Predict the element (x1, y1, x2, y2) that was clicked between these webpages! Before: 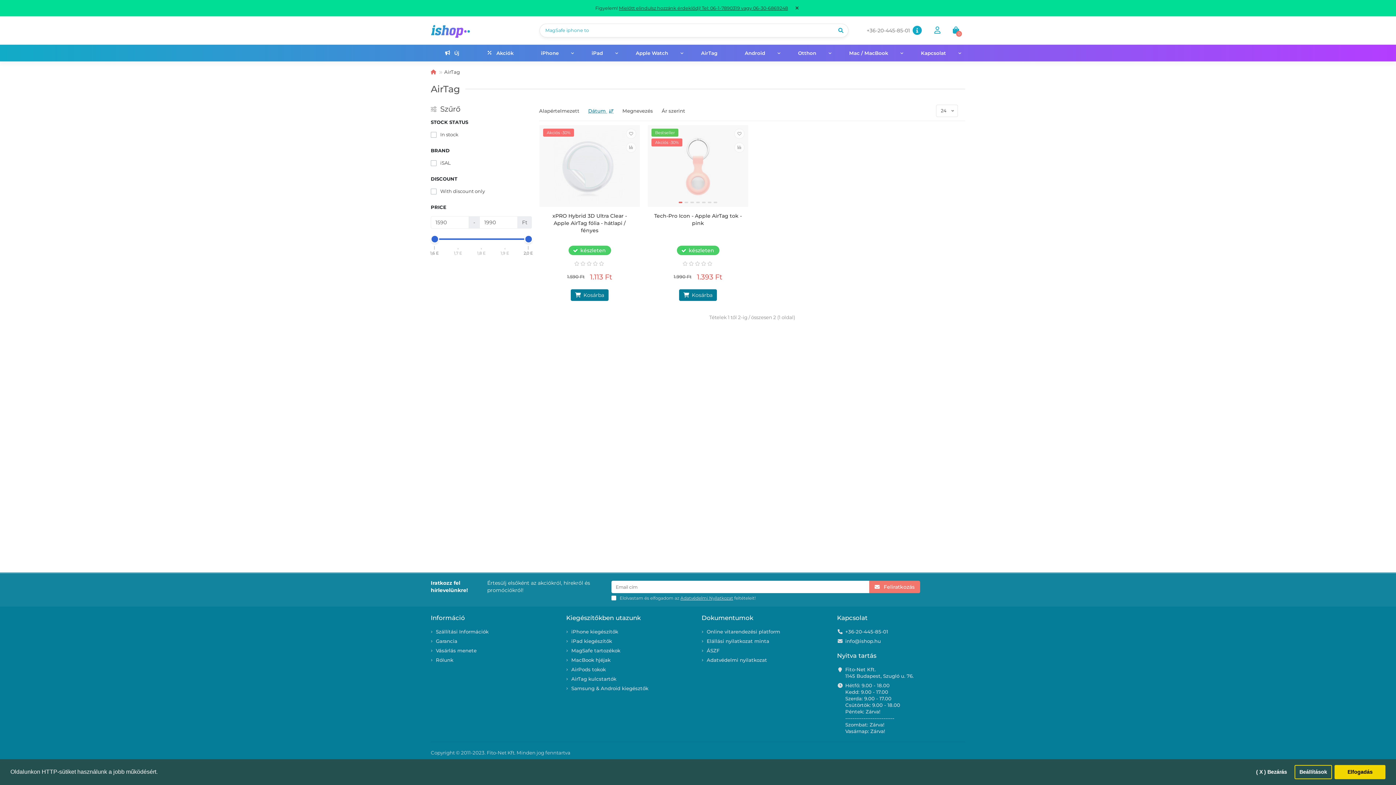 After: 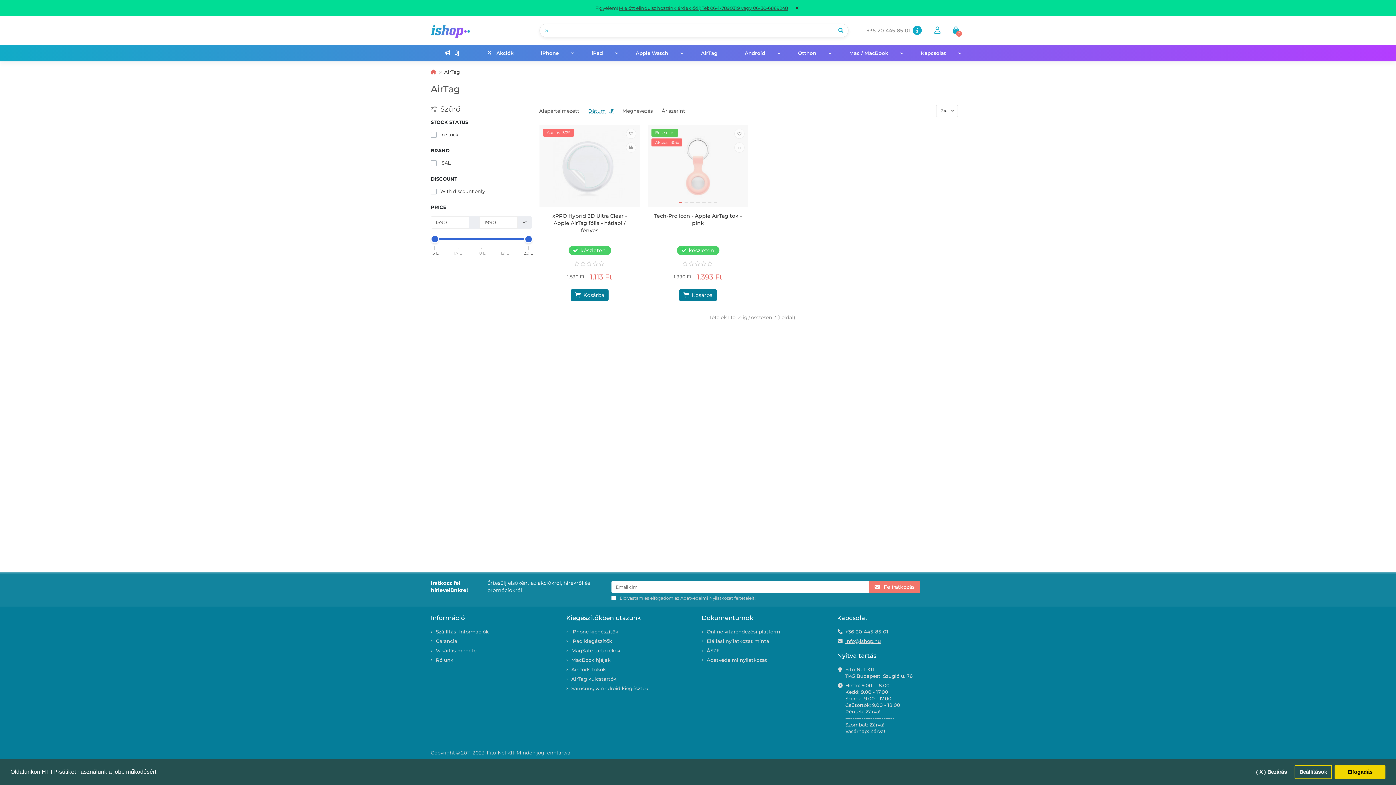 Action: bbox: (845, 638, 881, 644) label: info@ishop.hu